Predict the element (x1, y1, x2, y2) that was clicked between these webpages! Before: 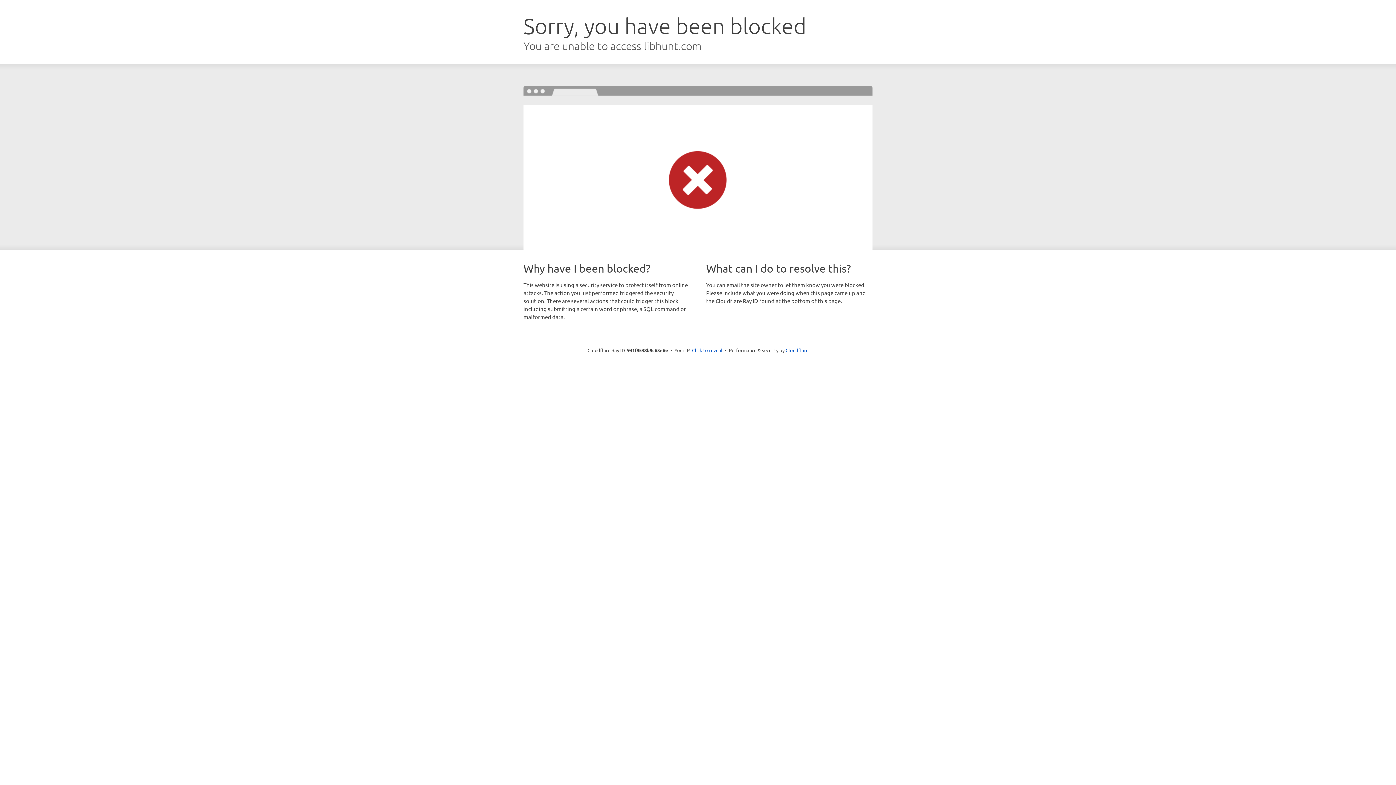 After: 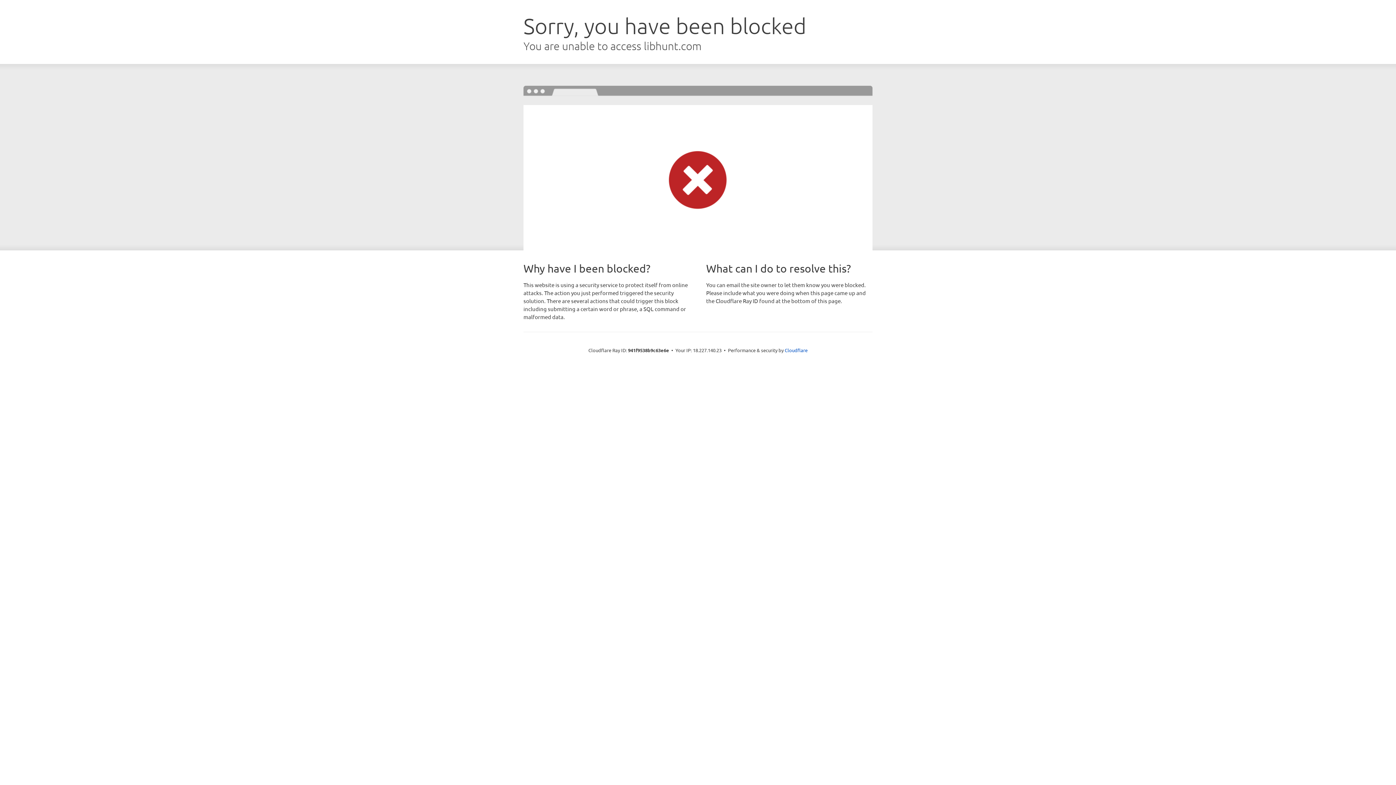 Action: bbox: (692, 346, 722, 353) label: Click to reveal